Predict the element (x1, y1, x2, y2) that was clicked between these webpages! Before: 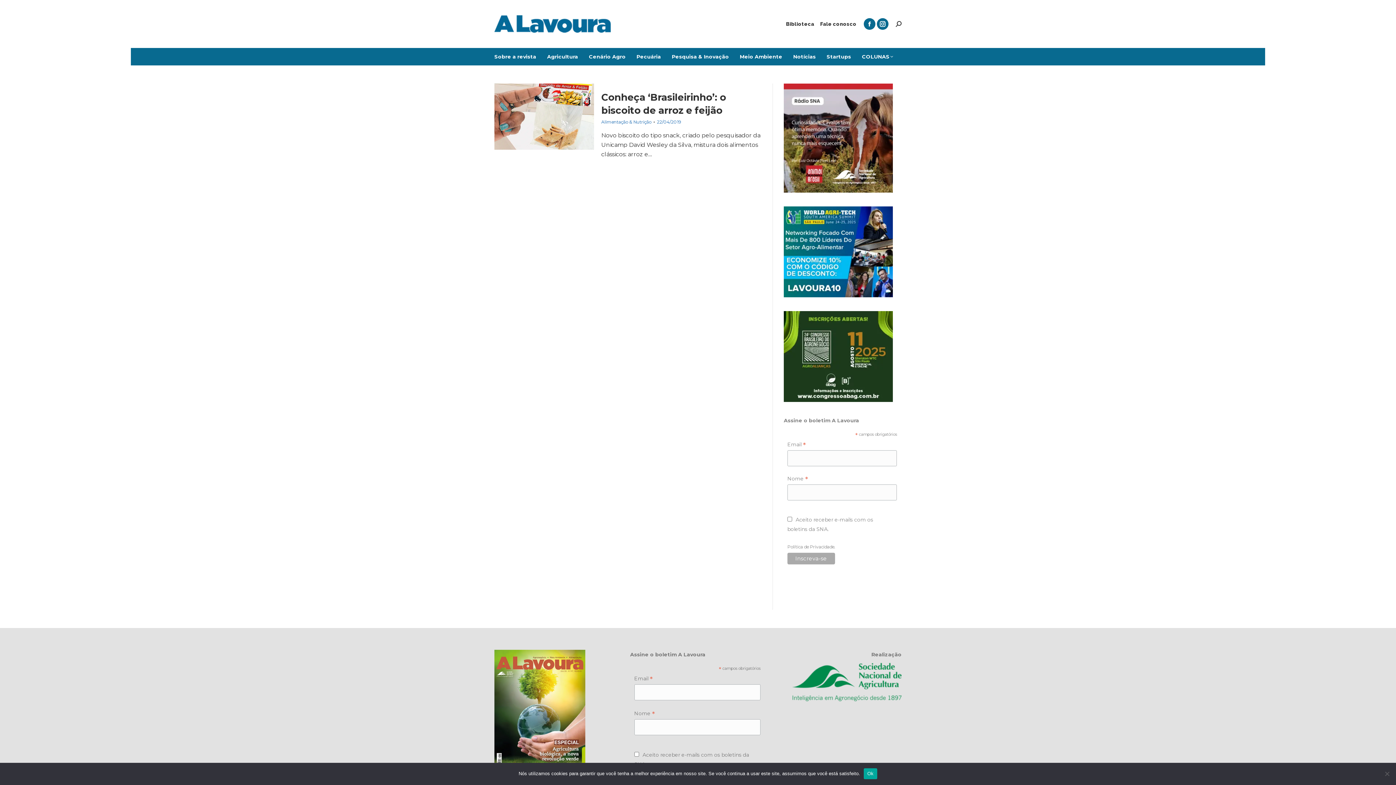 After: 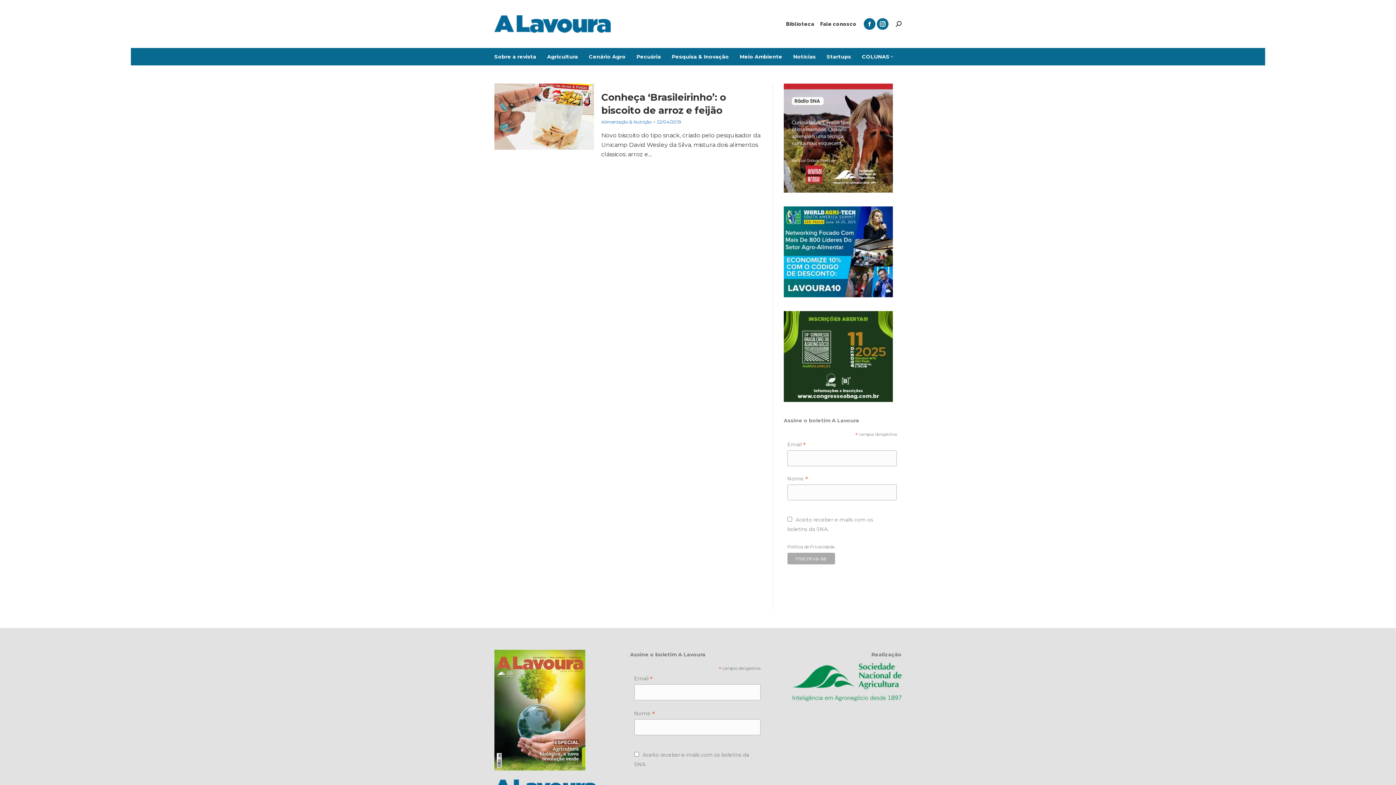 Action: label: Ok bbox: (863, 768, 877, 779)